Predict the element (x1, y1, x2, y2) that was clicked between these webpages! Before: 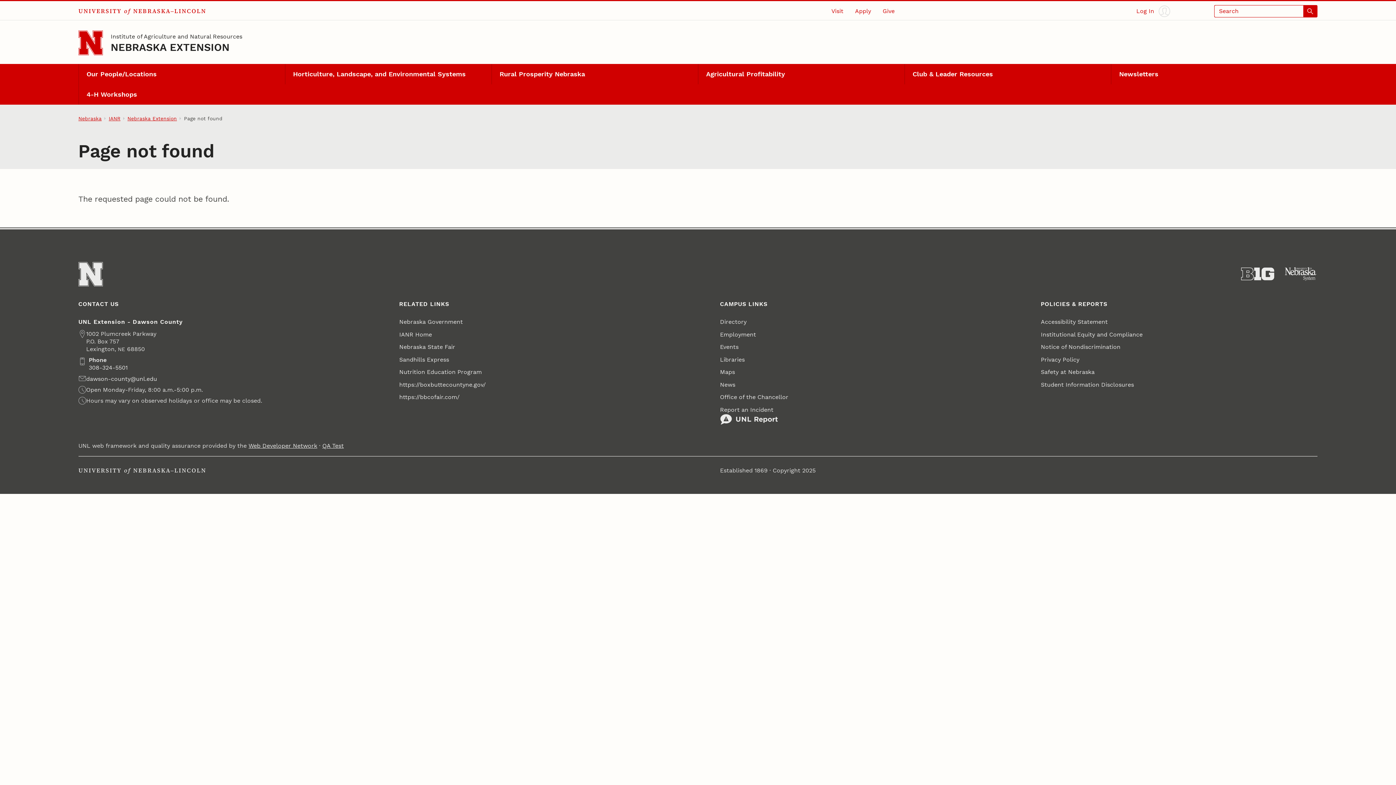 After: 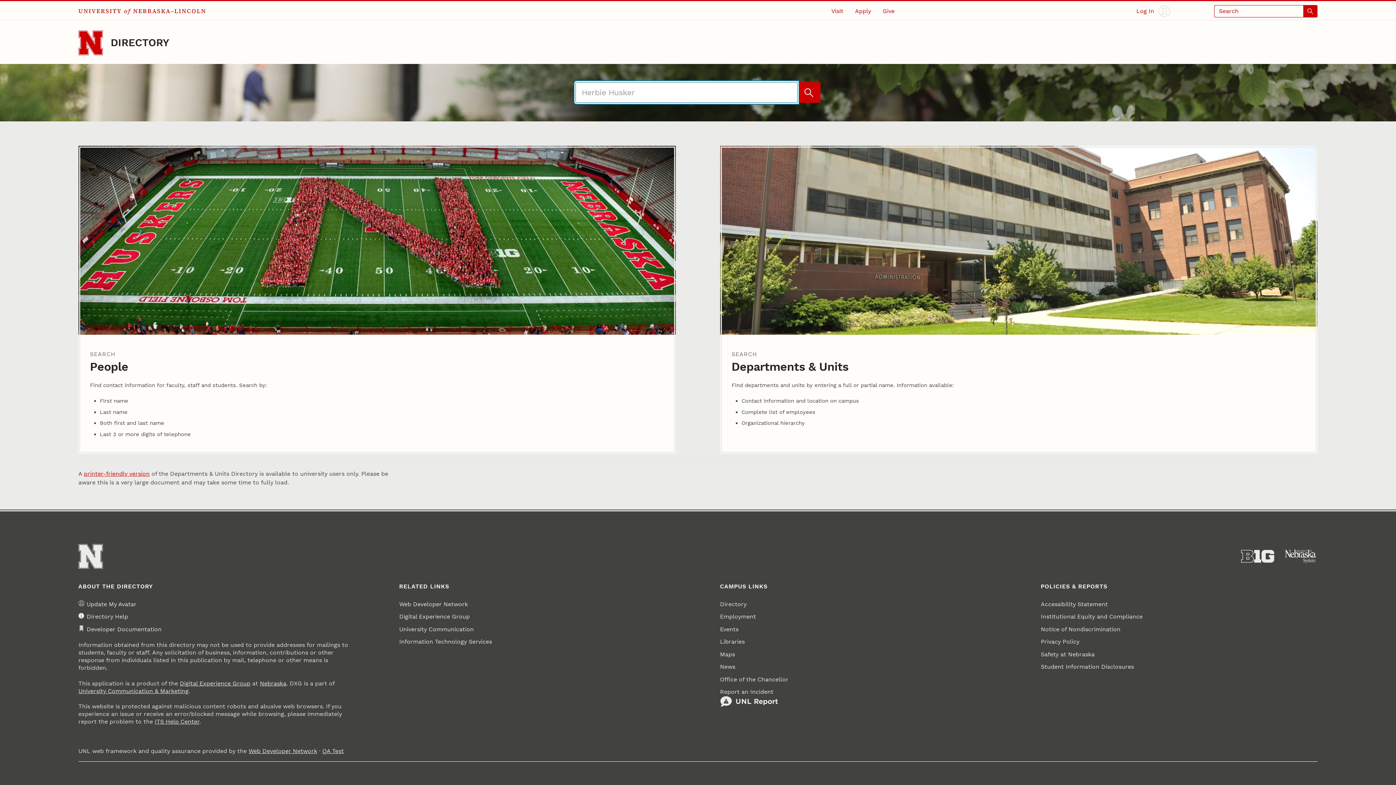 Action: label: Directory bbox: (720, 315, 746, 328)